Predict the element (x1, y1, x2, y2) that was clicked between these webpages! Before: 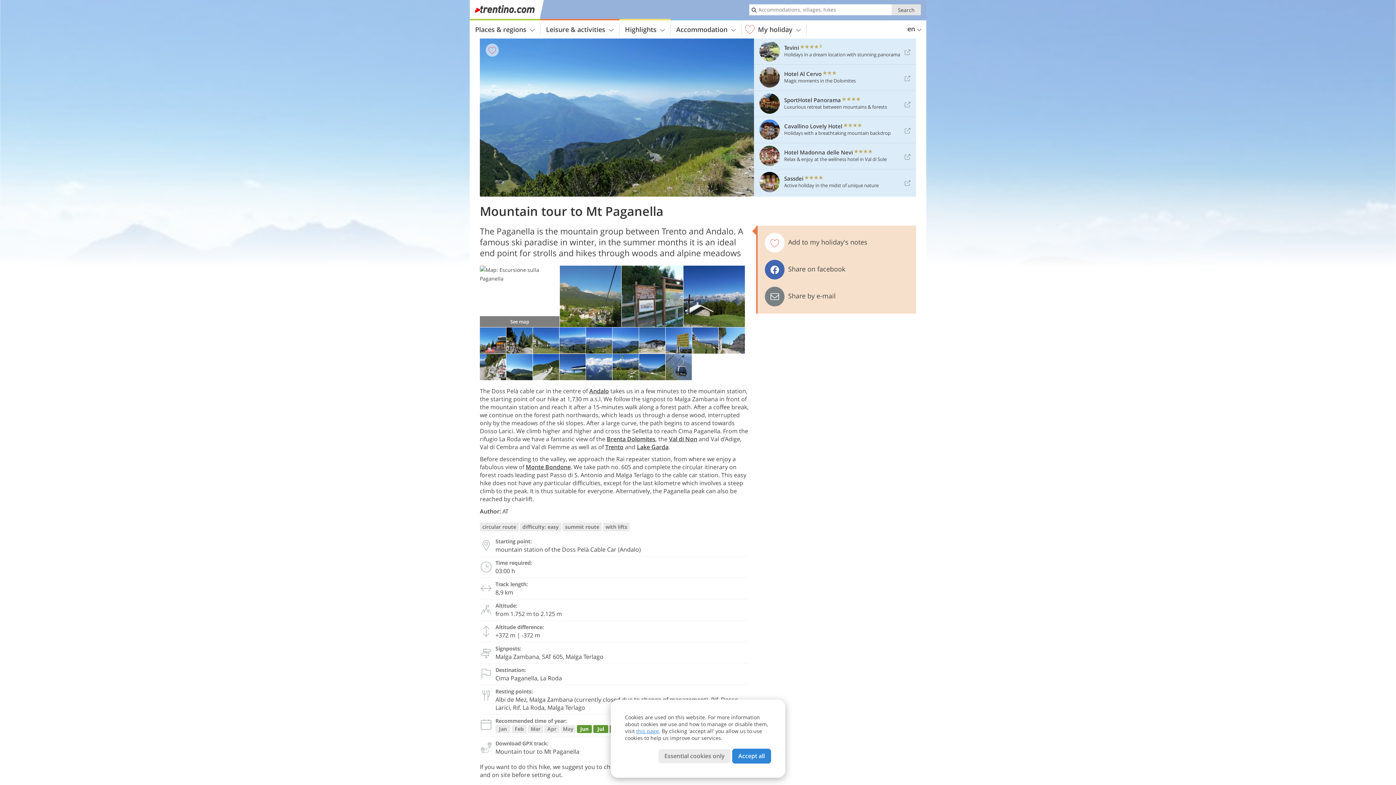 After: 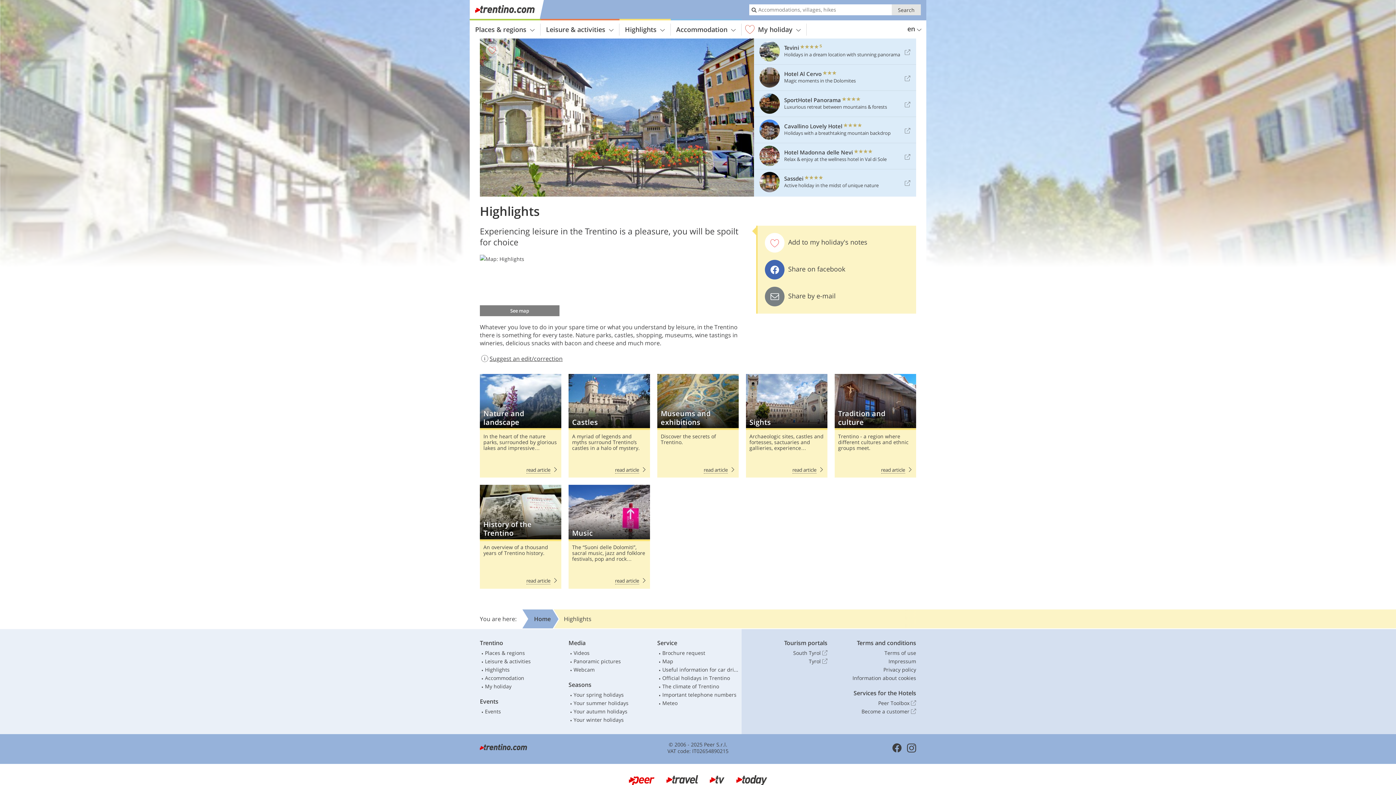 Action: label: Highlights bbox: (619, 23, 670, 35)